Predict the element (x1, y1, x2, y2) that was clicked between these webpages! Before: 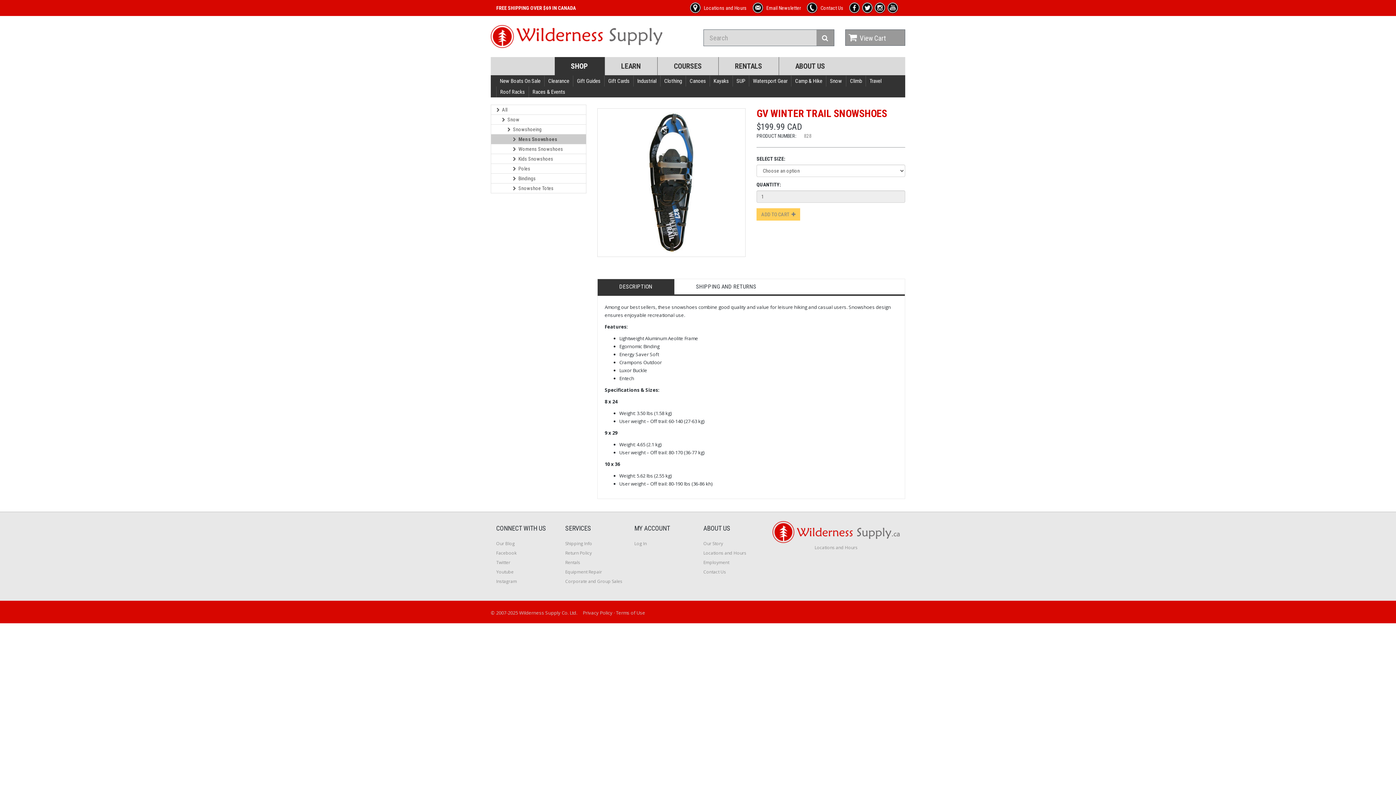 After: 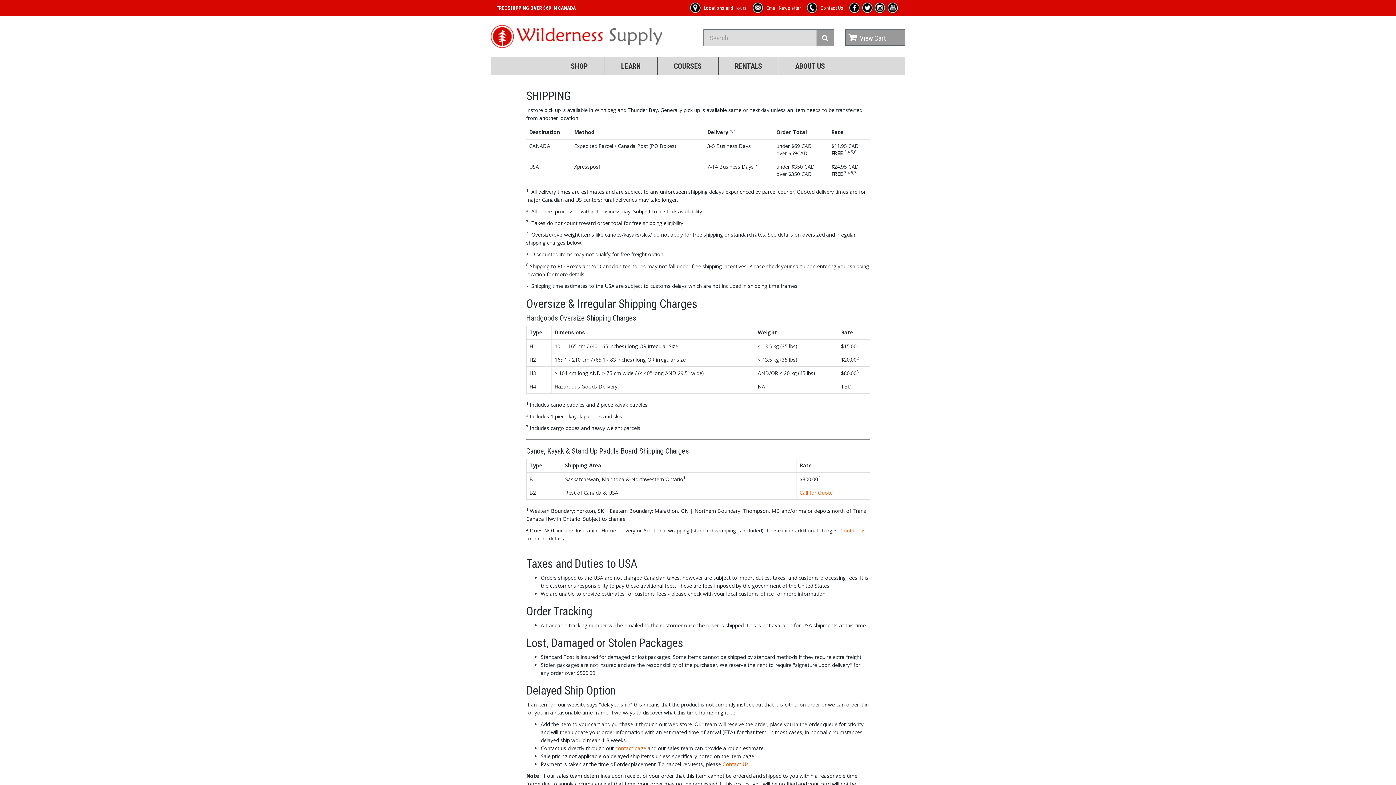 Action: label: Shipping Info bbox: (565, 540, 592, 546)